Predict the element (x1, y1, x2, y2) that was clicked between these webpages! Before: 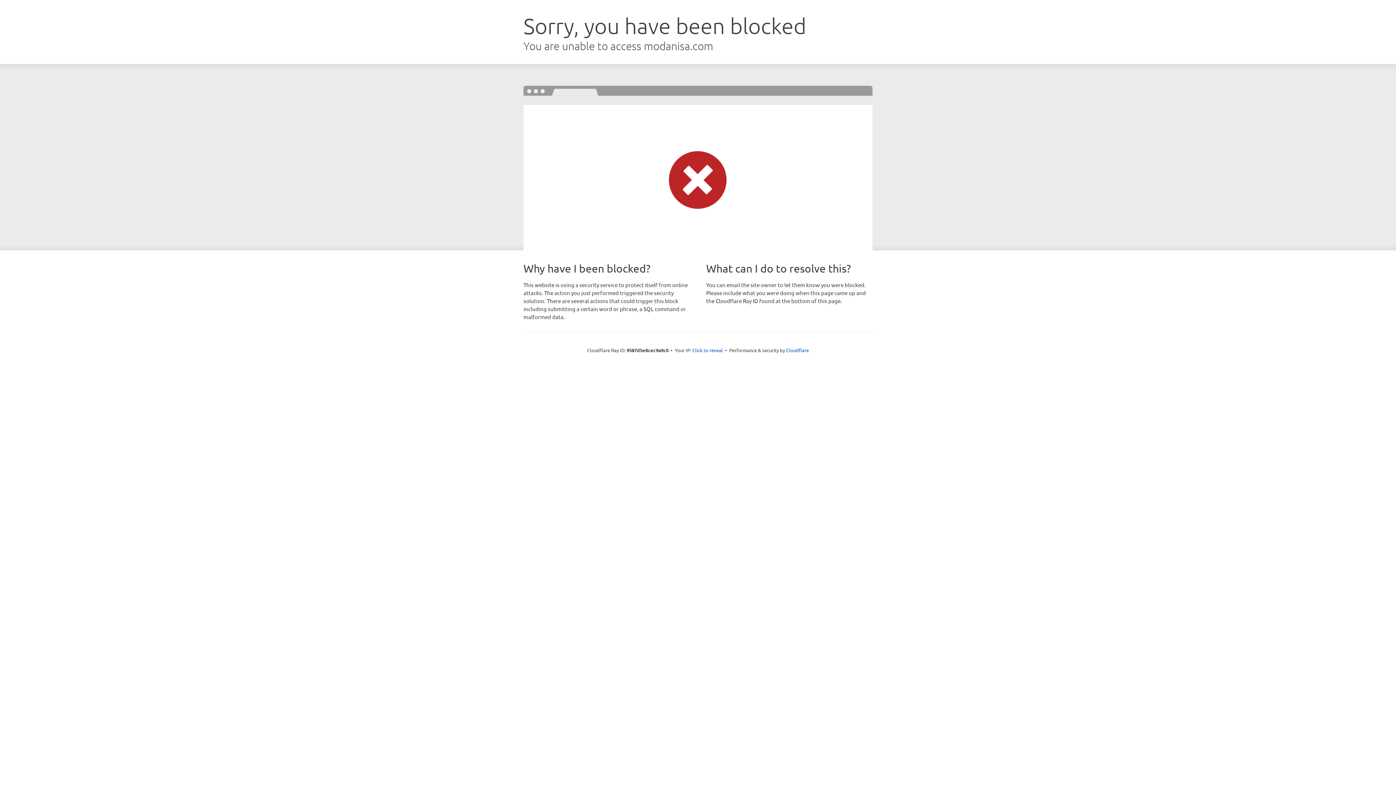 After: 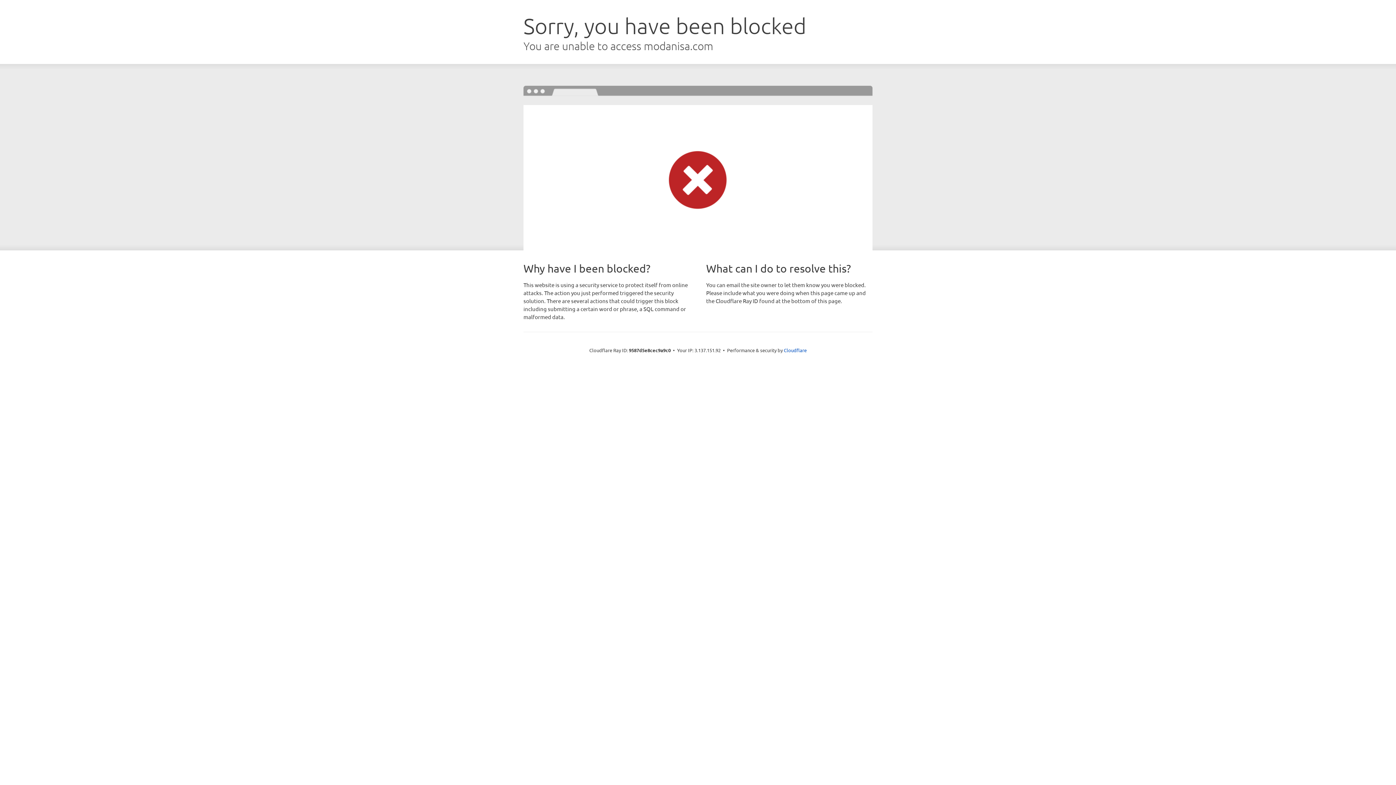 Action: bbox: (692, 346, 723, 353) label: Click to reveal